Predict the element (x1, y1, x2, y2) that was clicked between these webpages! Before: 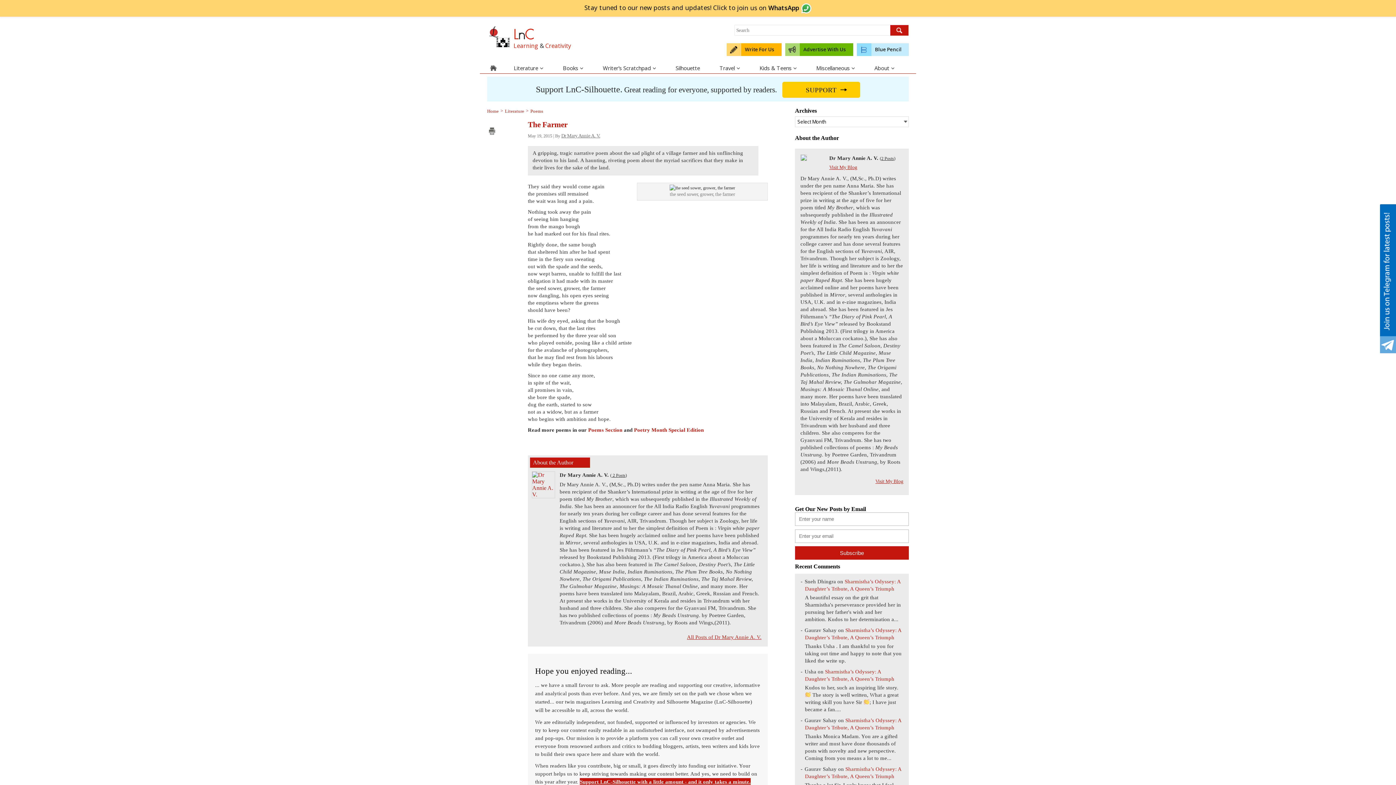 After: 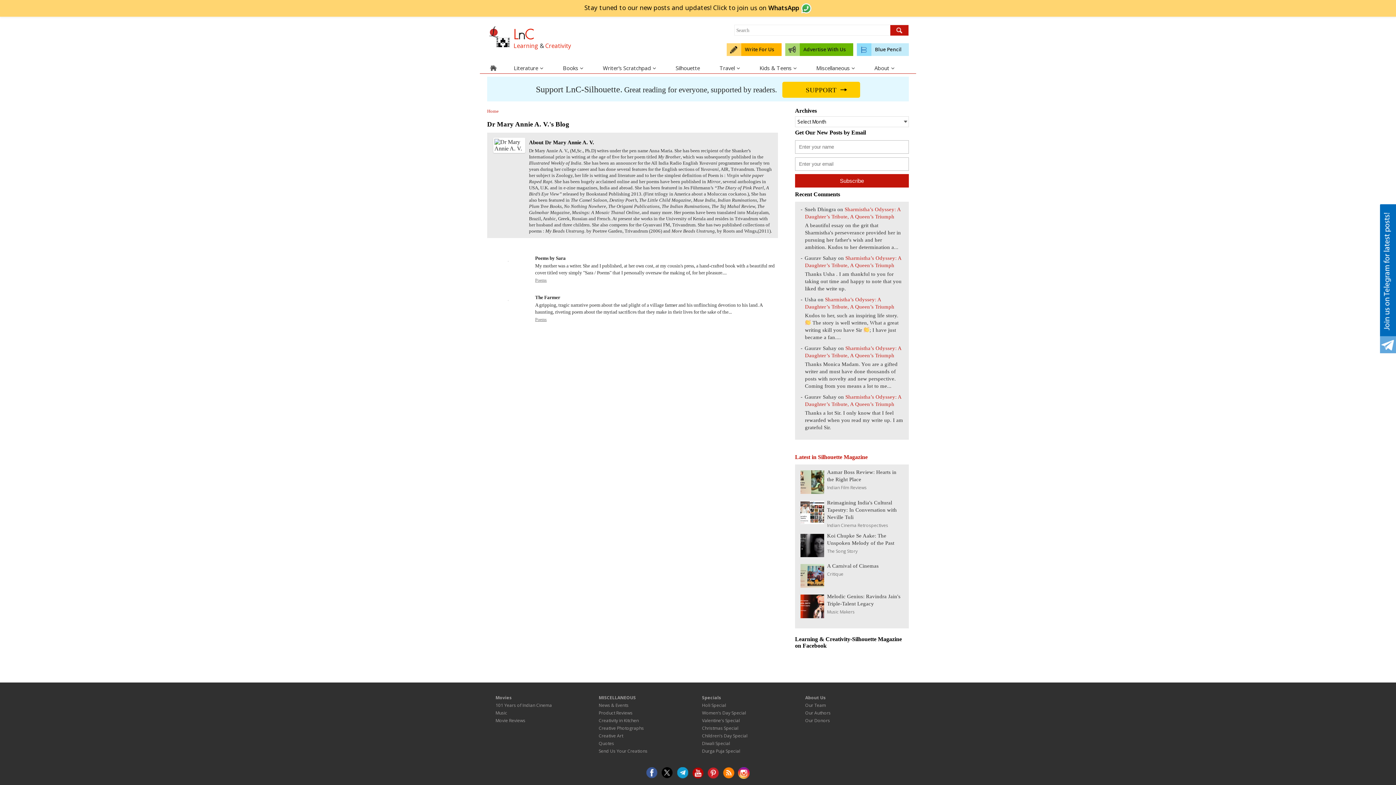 Action: bbox: (875, 478, 903, 484) label: Visit My Blog